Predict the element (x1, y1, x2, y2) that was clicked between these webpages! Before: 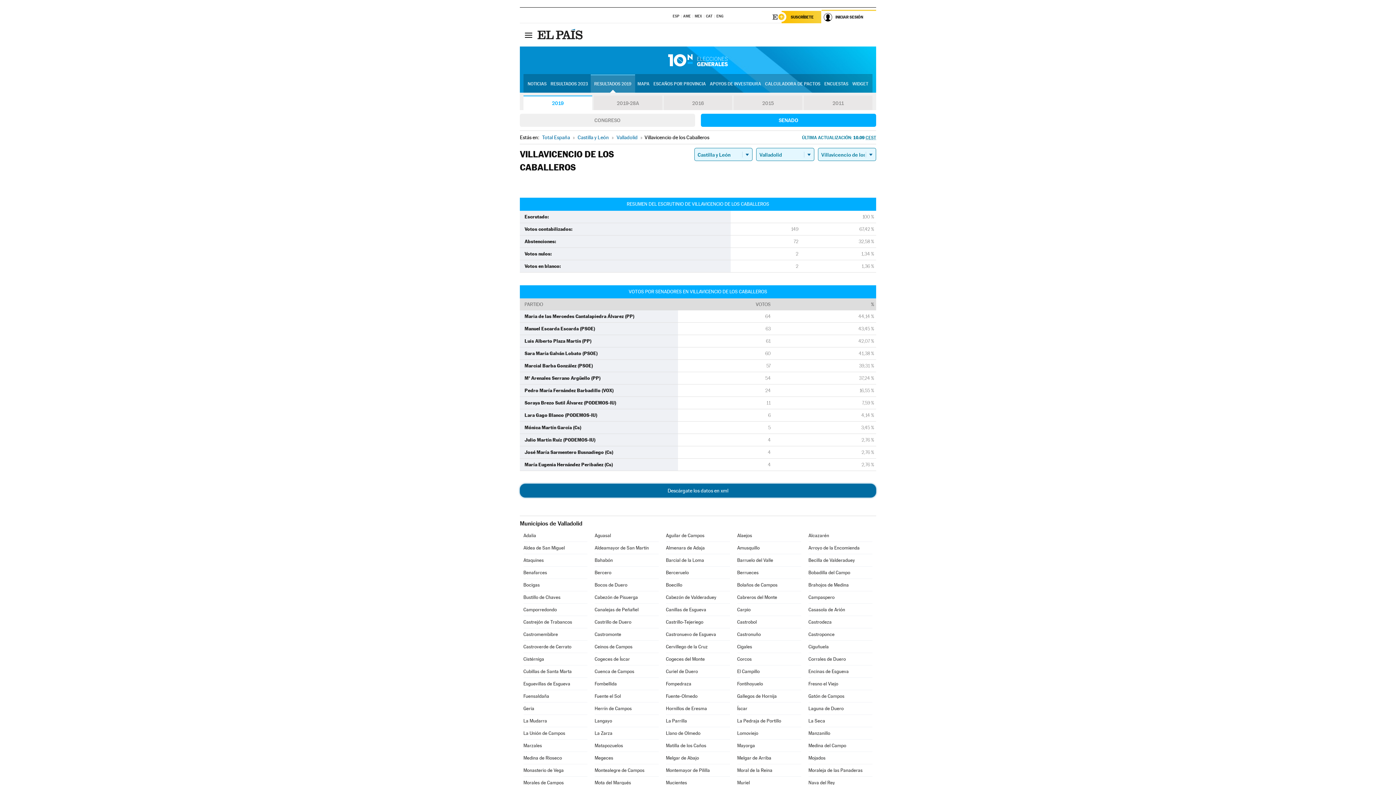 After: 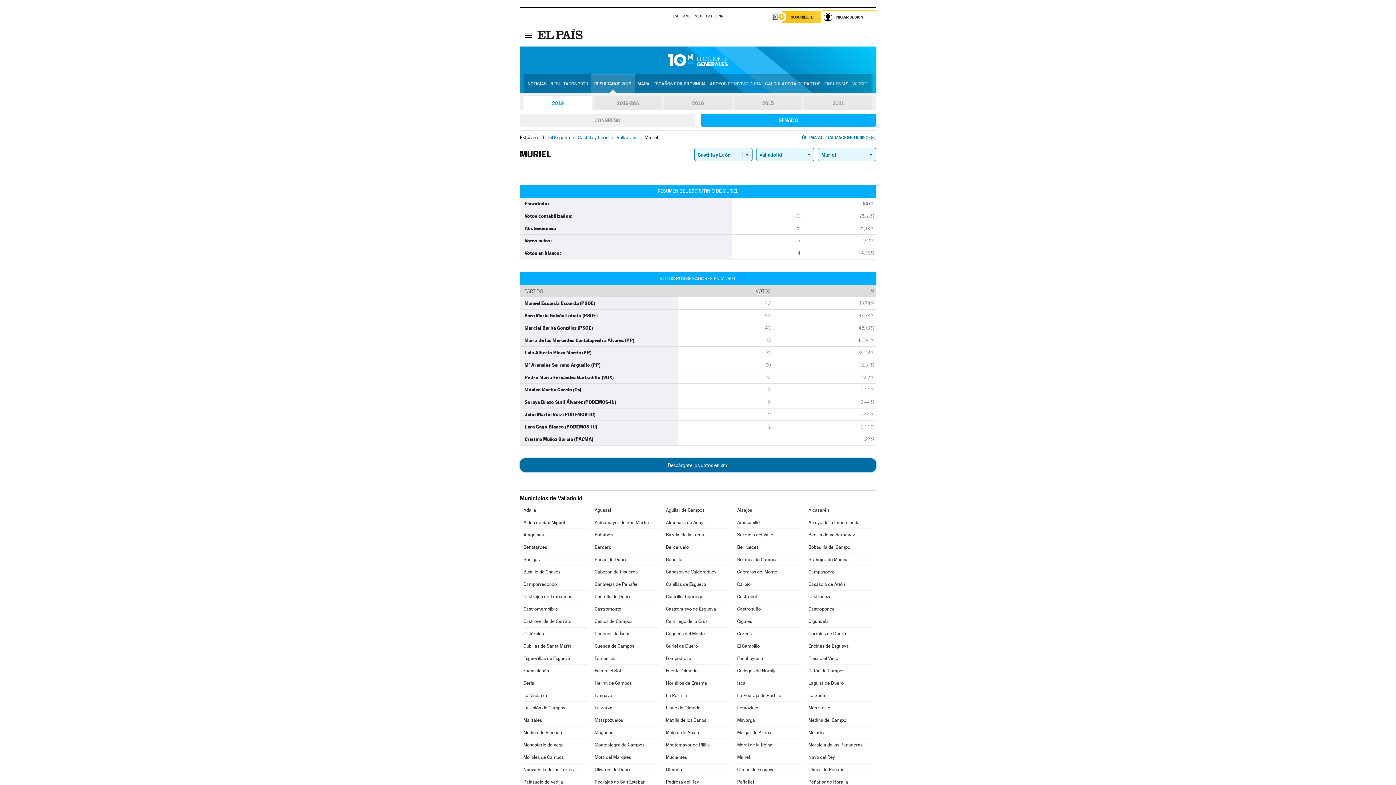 Action: bbox: (737, 777, 801, 789) label: Muriel